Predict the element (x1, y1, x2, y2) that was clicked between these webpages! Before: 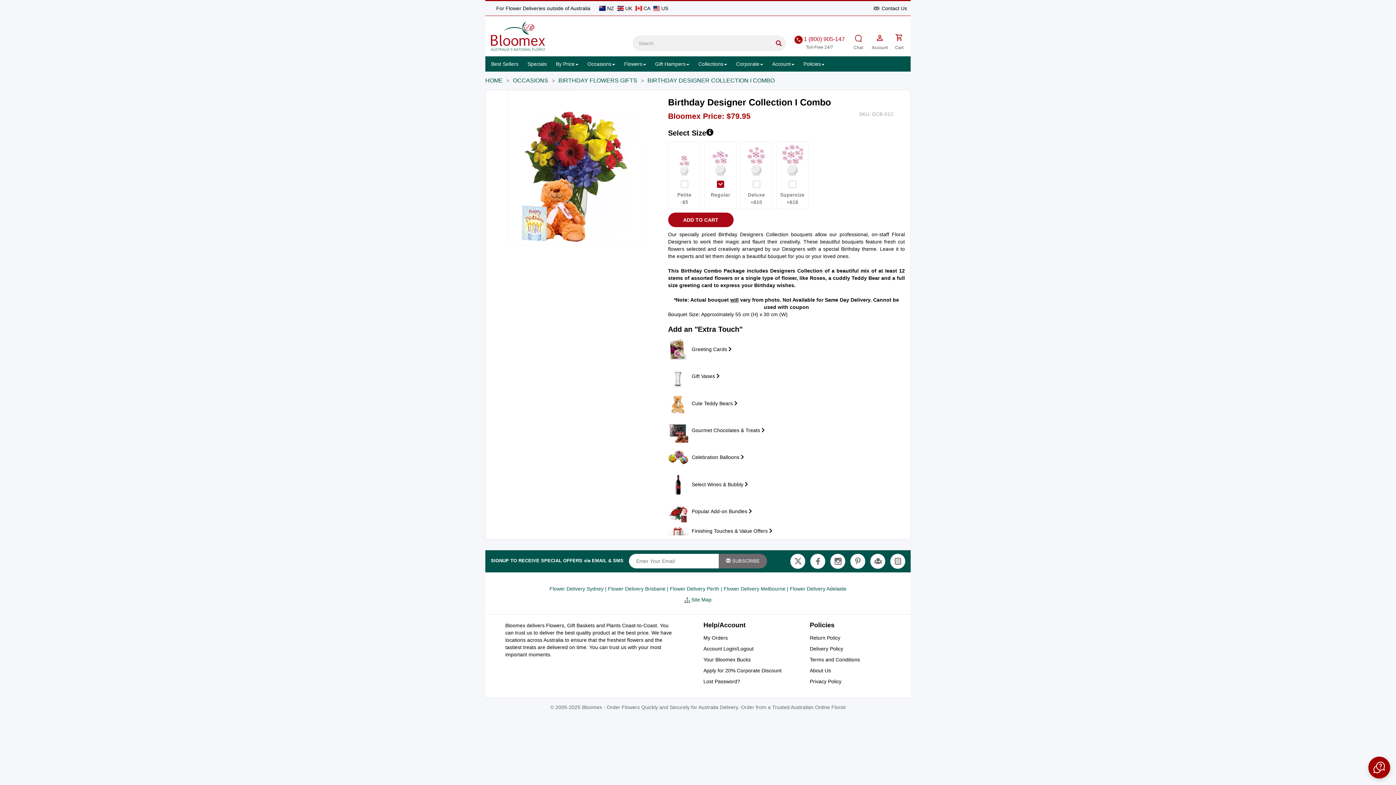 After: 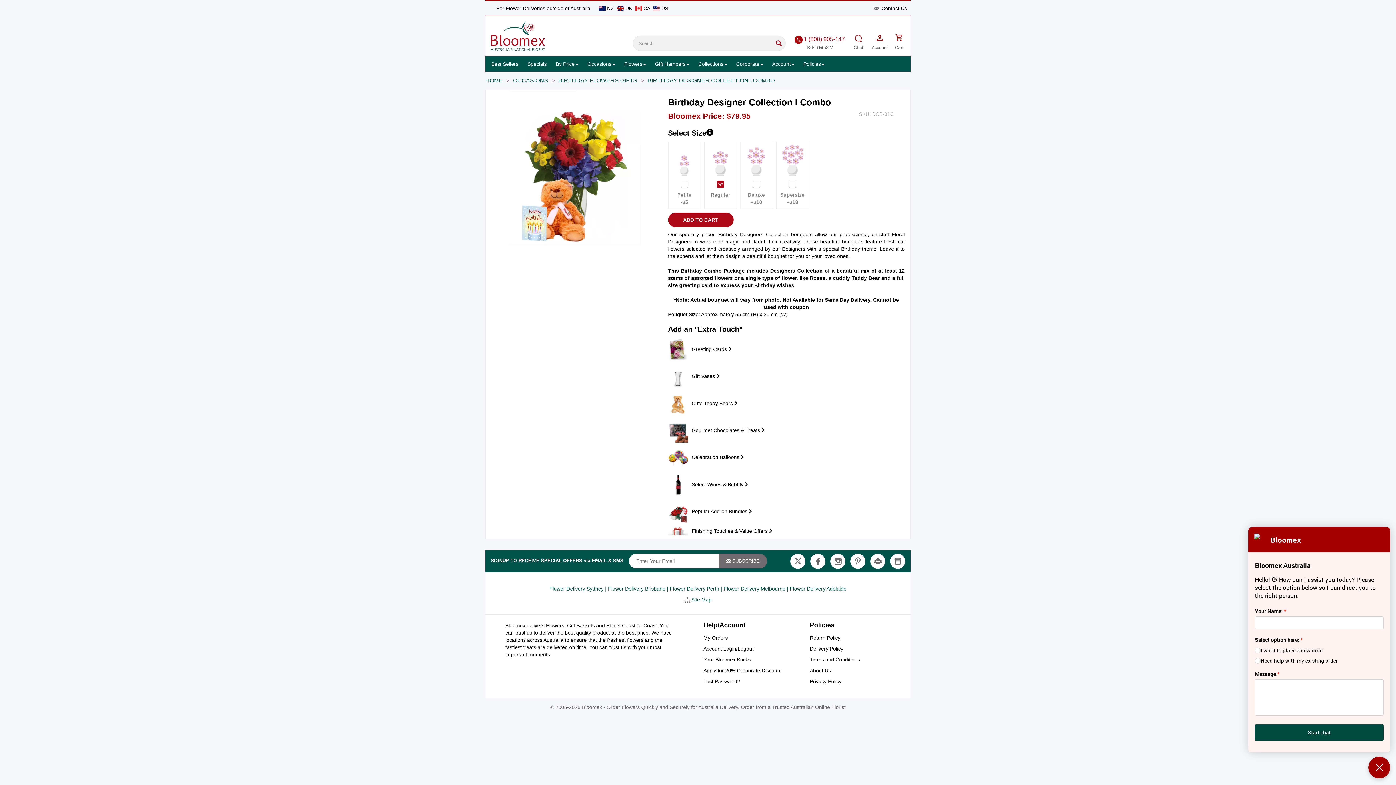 Action: label: Chat bbox: (853, 33, 863, 51)